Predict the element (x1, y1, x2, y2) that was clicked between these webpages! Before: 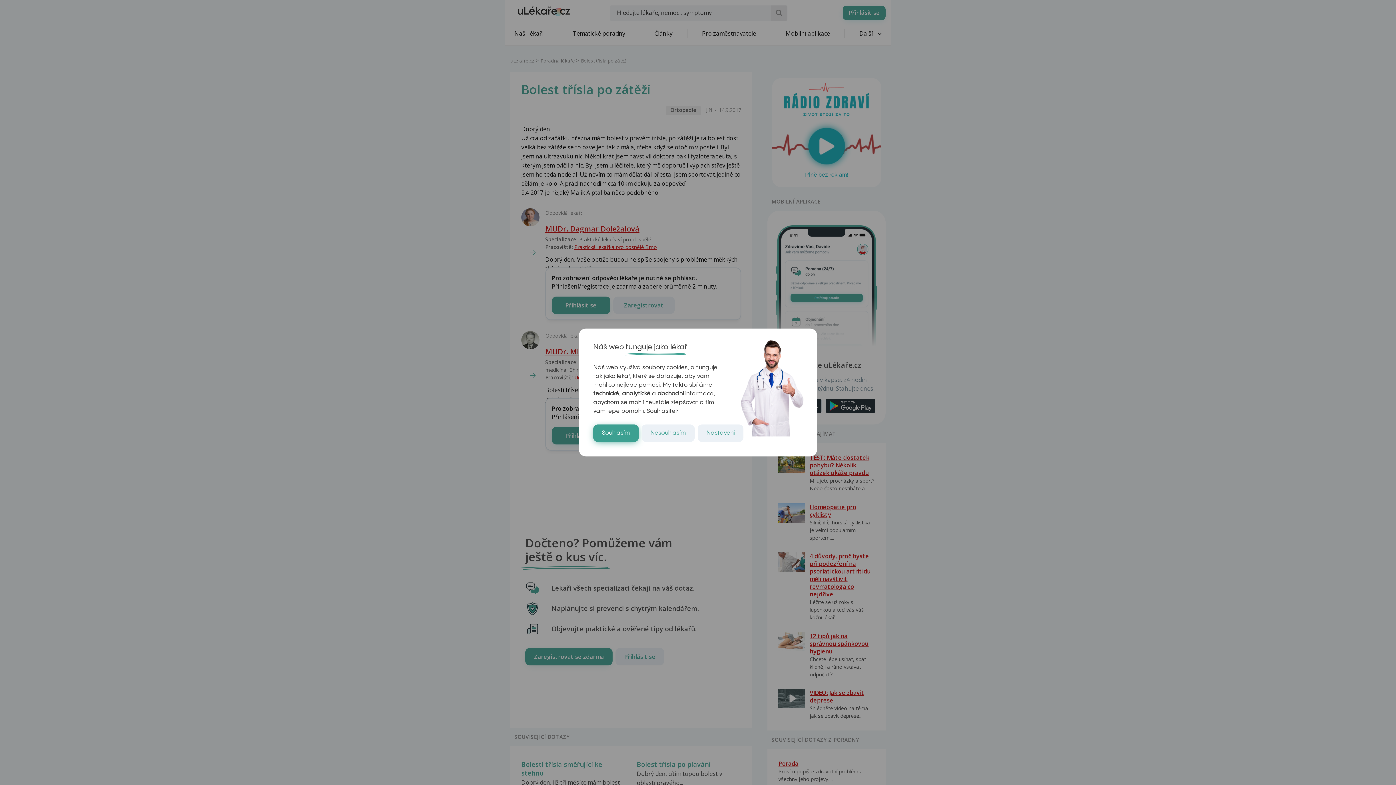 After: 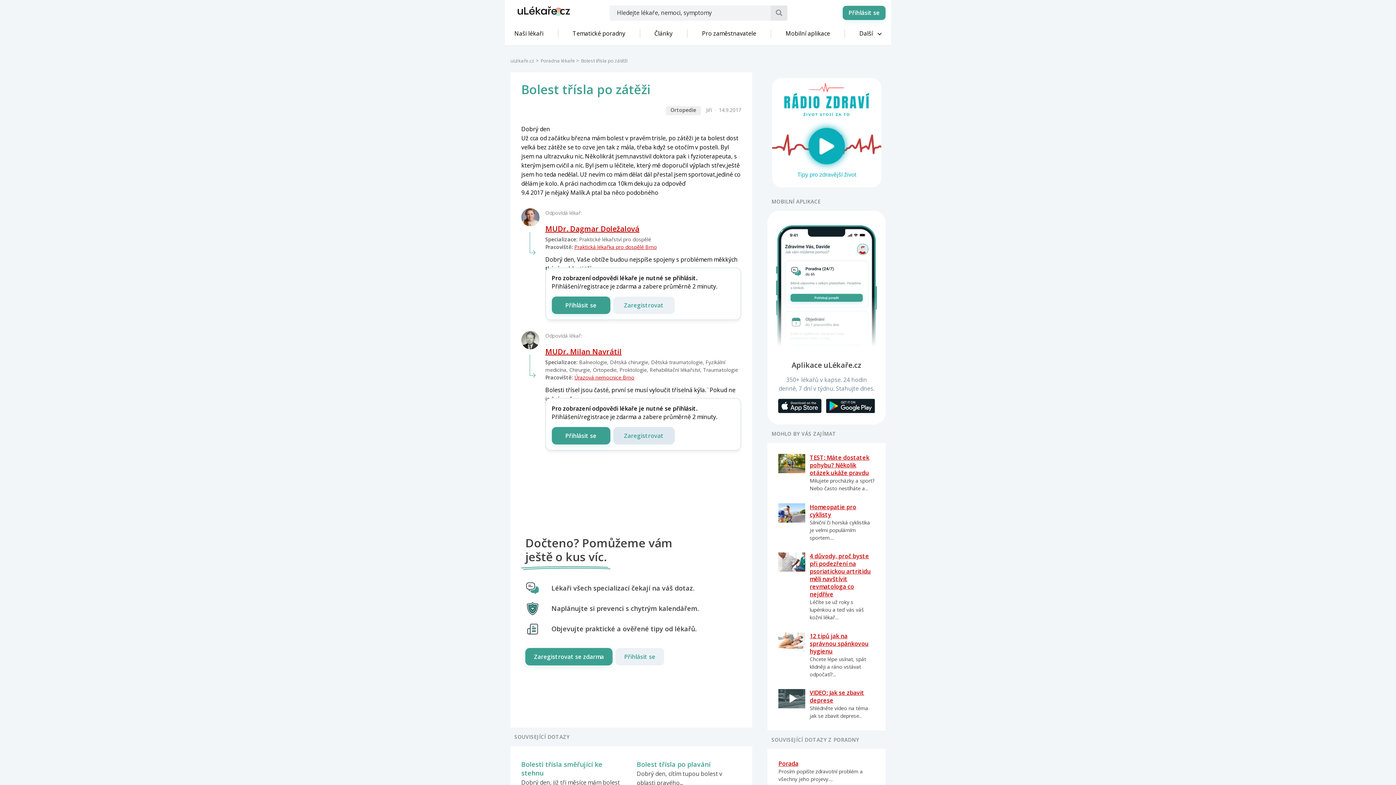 Action: label: Souhlasím bbox: (593, 424, 638, 442)